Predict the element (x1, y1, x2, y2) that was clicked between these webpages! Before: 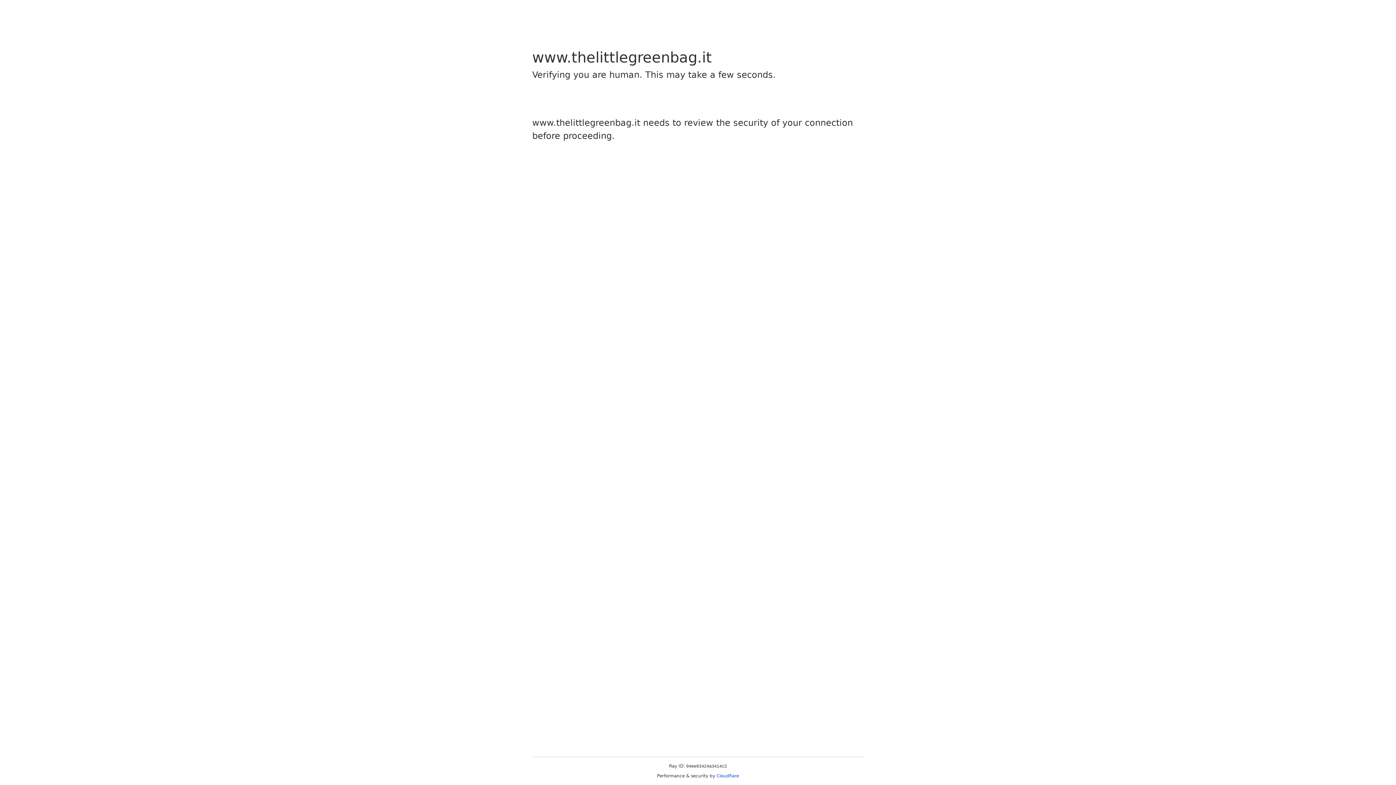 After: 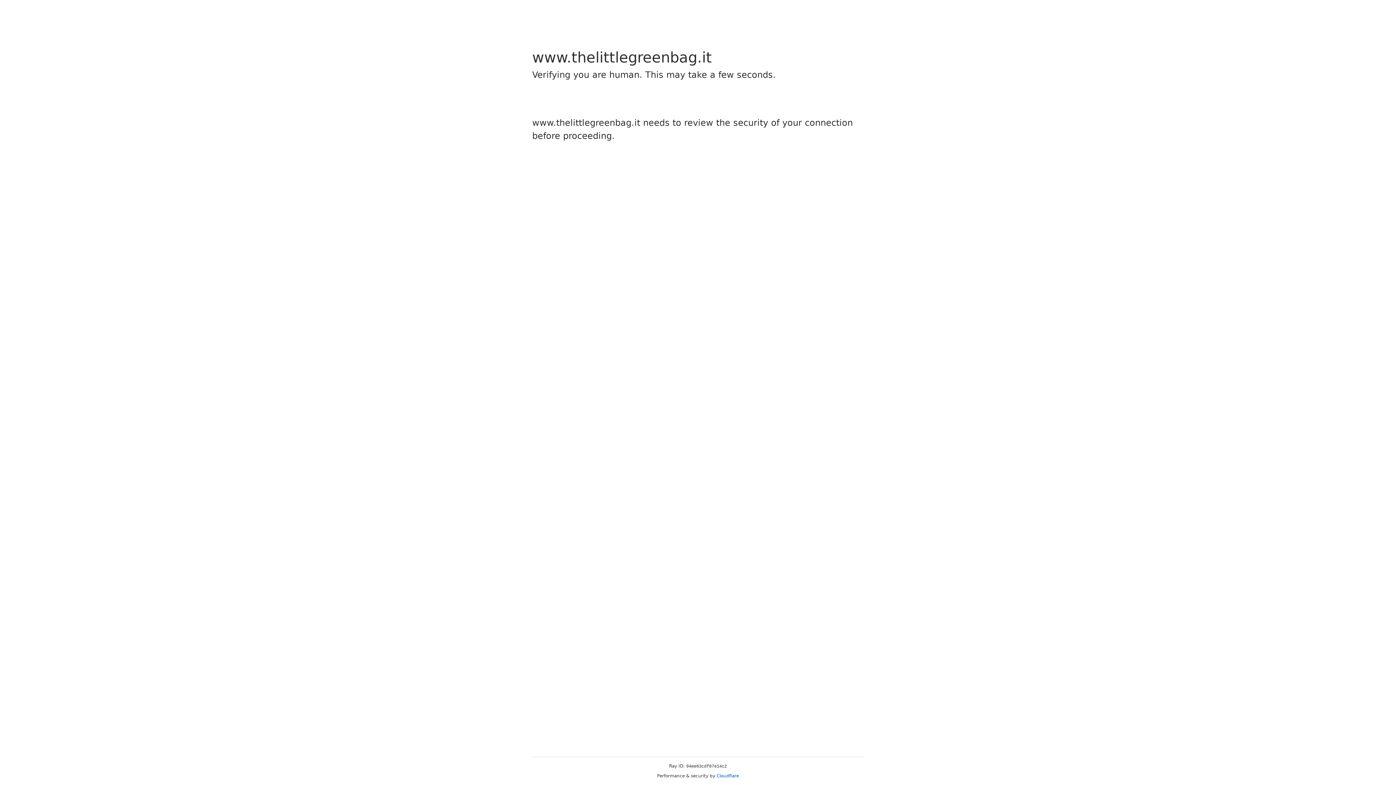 Action: label: Cloudflare bbox: (716, 773, 739, 778)